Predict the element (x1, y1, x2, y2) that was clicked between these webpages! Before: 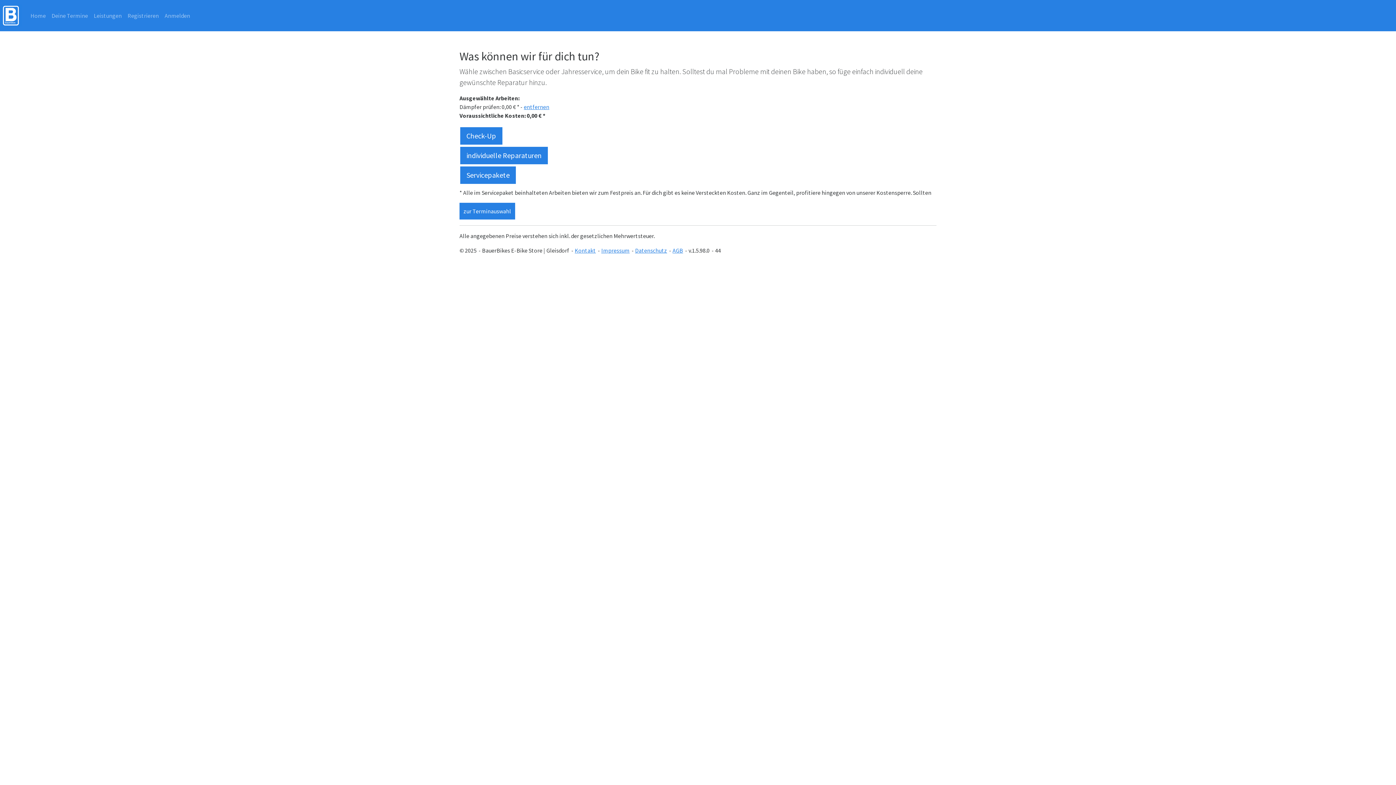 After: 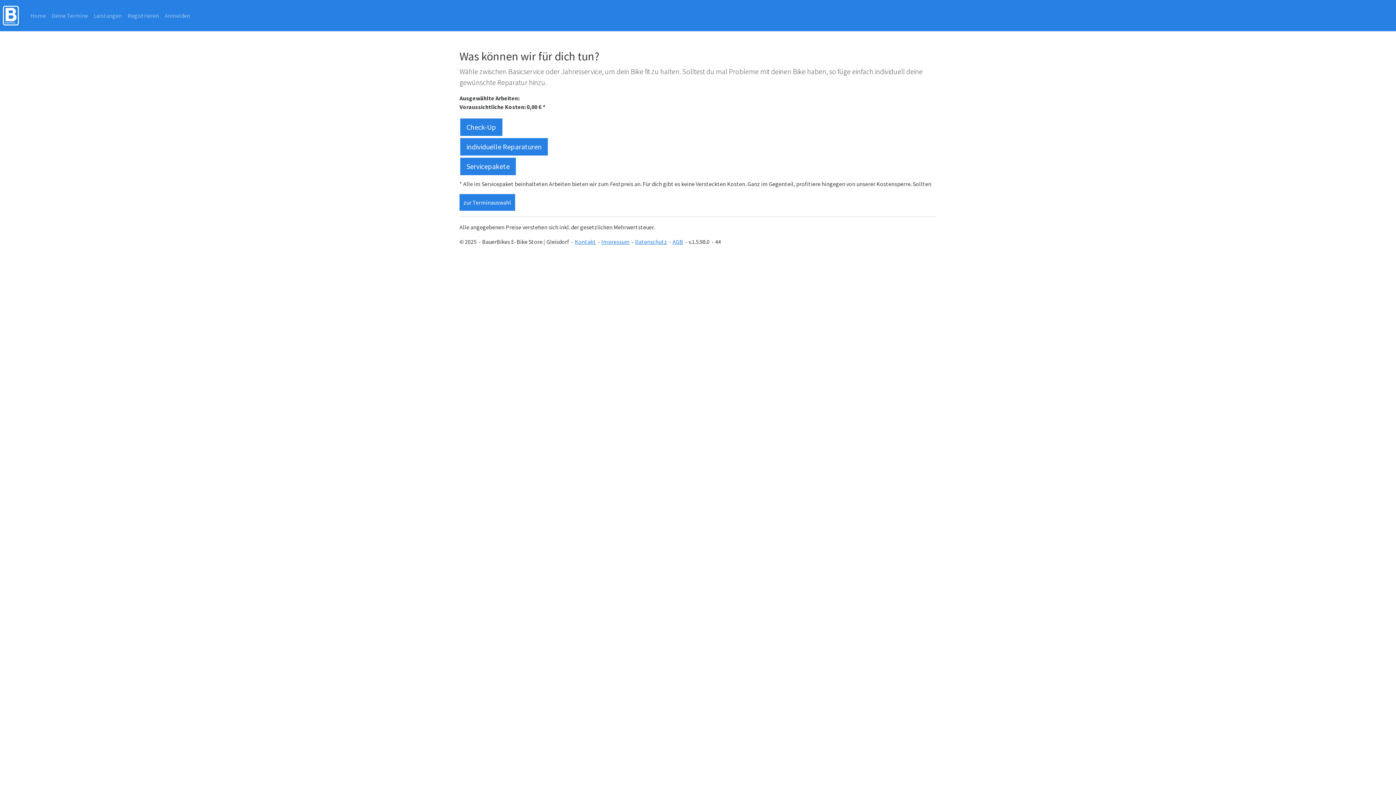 Action: label: entfernen bbox: (524, 103, 549, 110)